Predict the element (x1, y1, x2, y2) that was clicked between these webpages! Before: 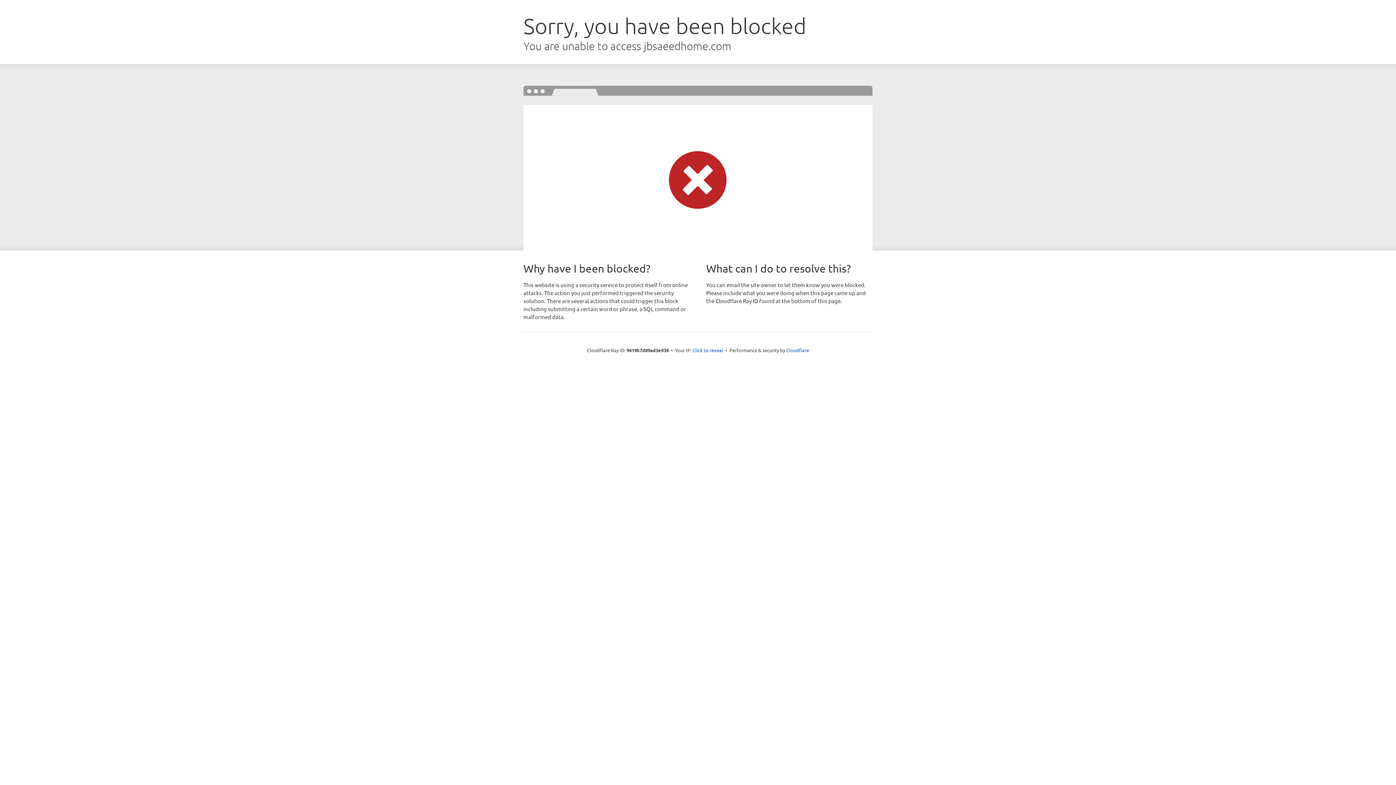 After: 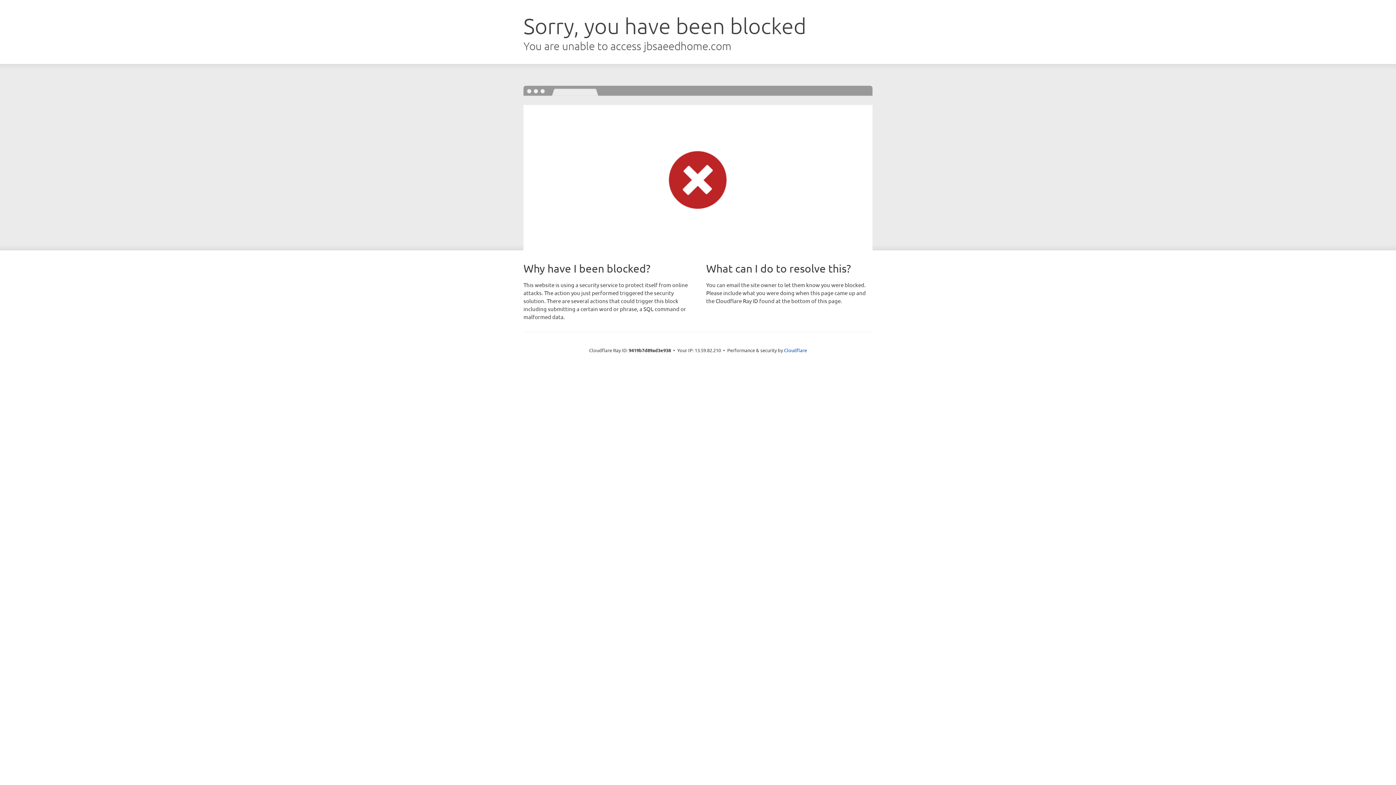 Action: label: Click to reveal bbox: (692, 346, 723, 353)